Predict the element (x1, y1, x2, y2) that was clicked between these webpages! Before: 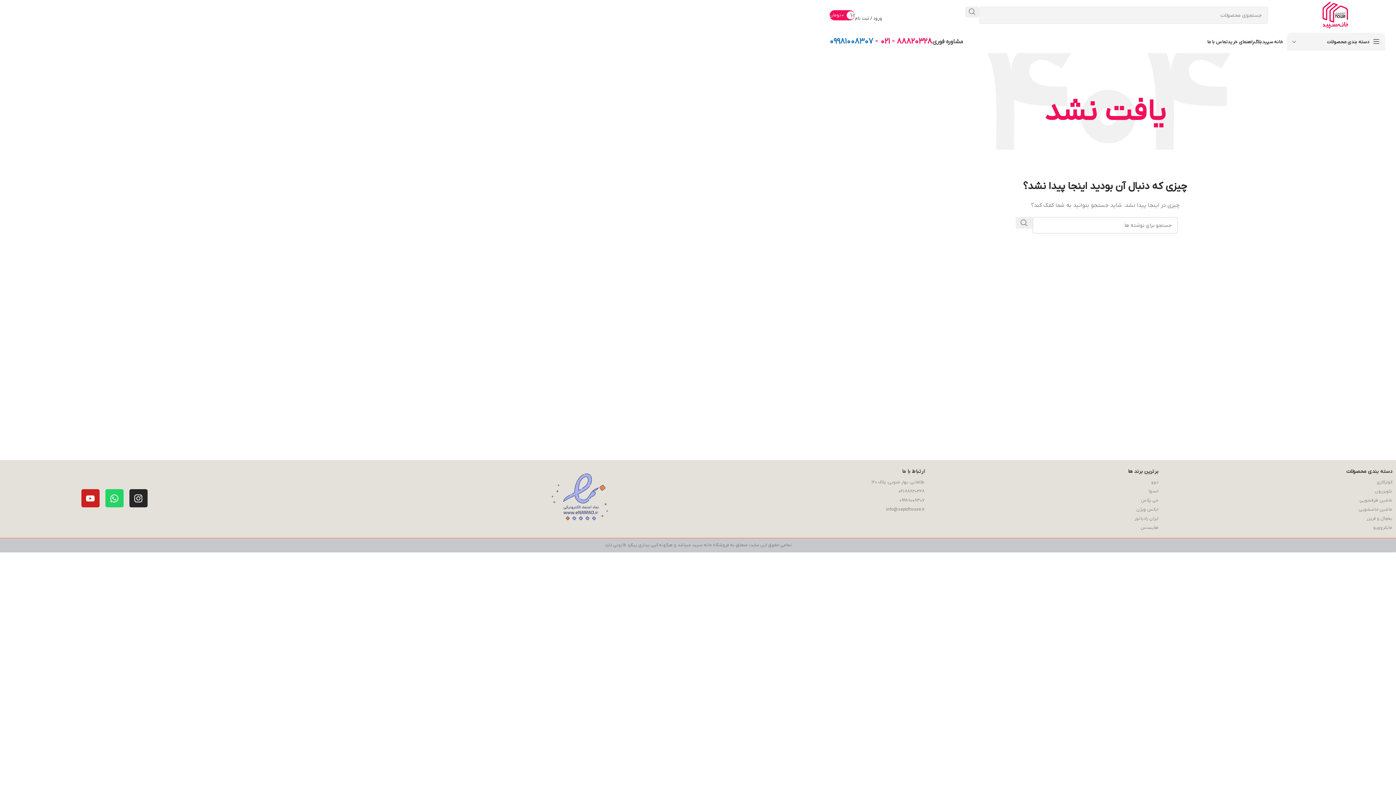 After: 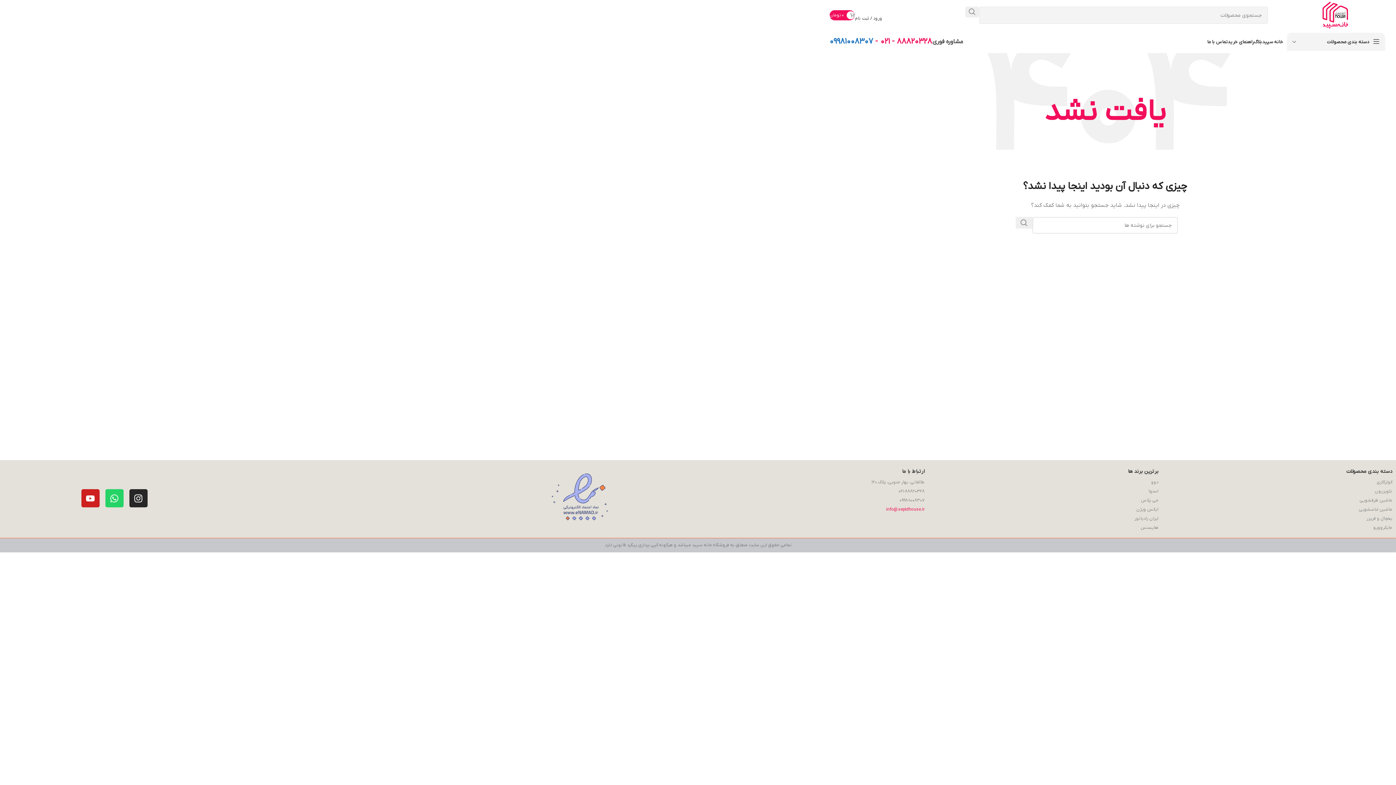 Action: bbox: (698, 505, 924, 514) label: info@sepidhouse.ir